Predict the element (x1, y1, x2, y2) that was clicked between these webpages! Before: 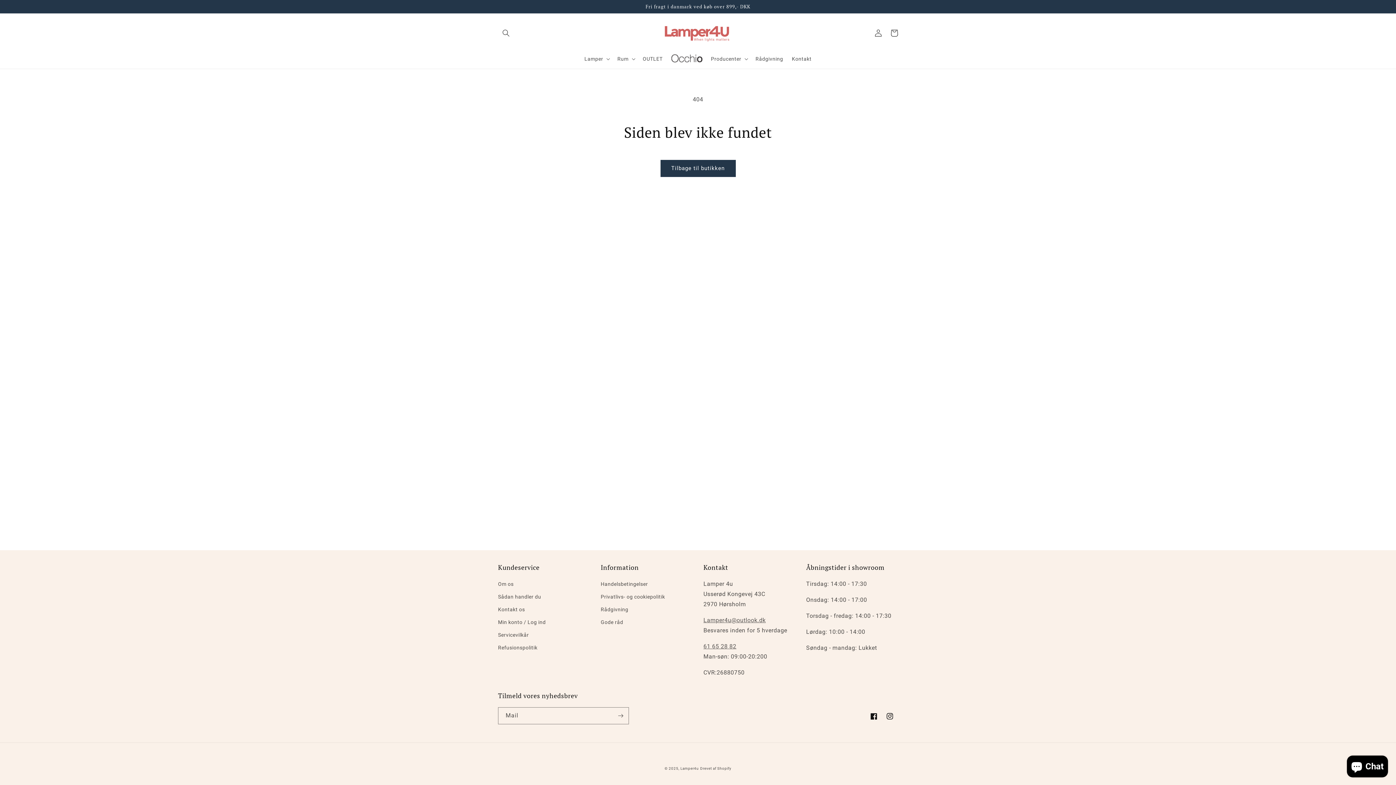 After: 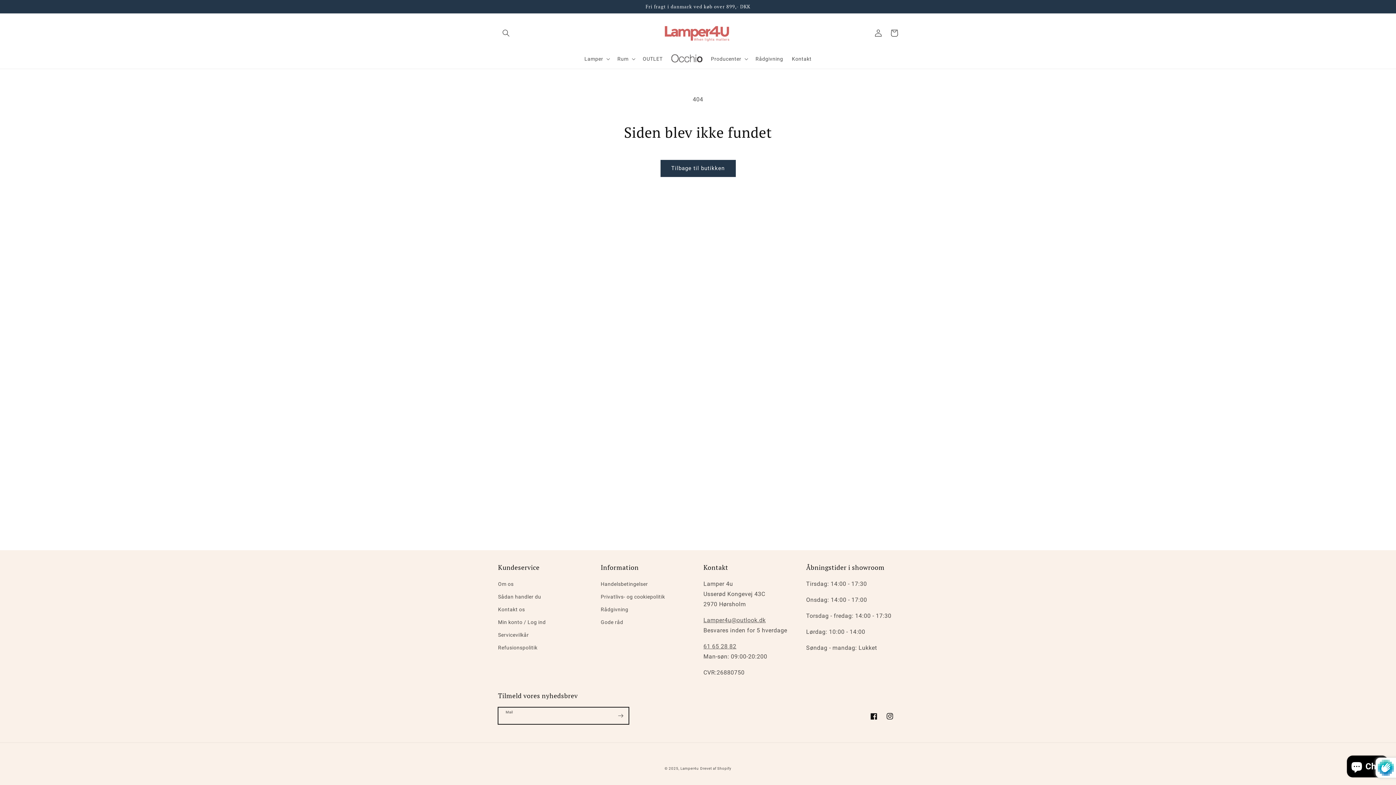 Action: bbox: (612, 707, 628, 724) label: Abonner